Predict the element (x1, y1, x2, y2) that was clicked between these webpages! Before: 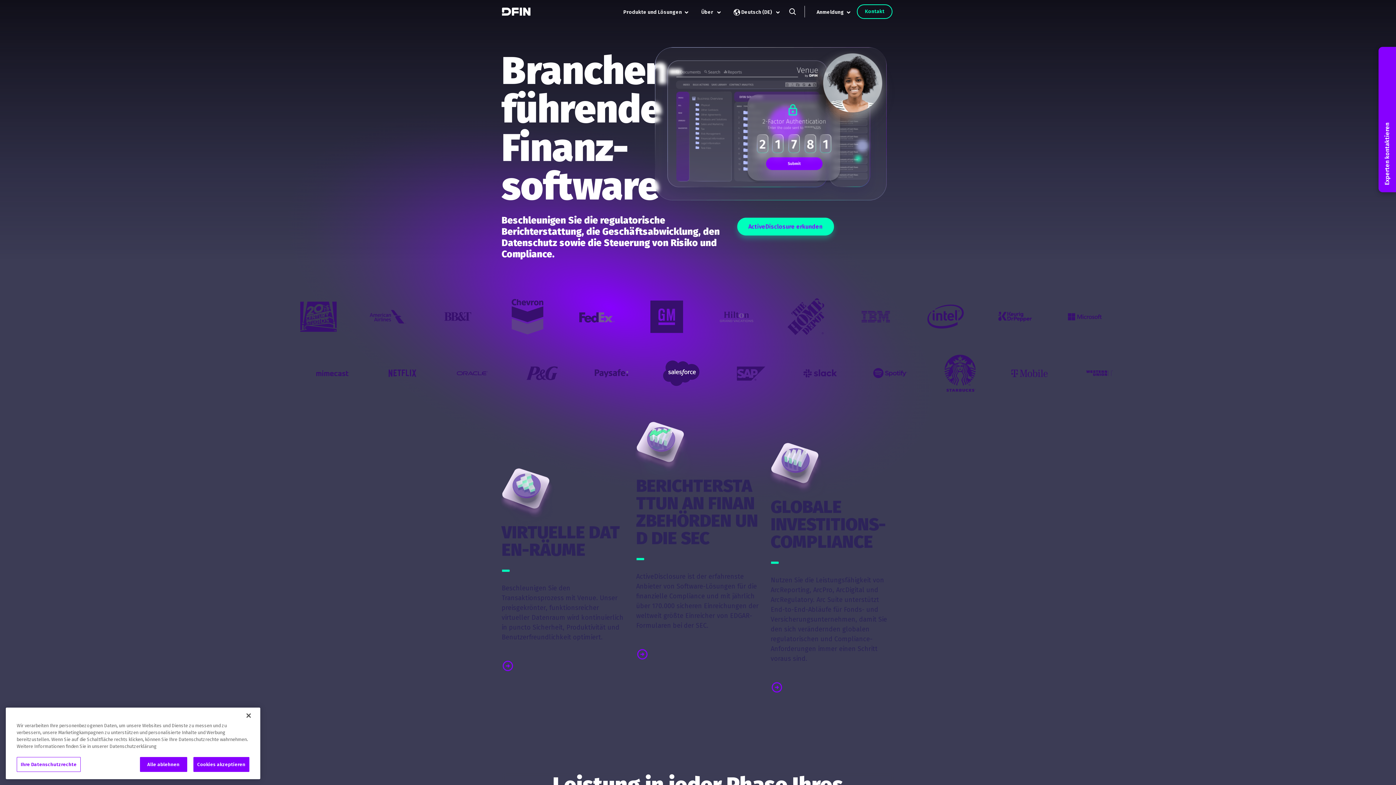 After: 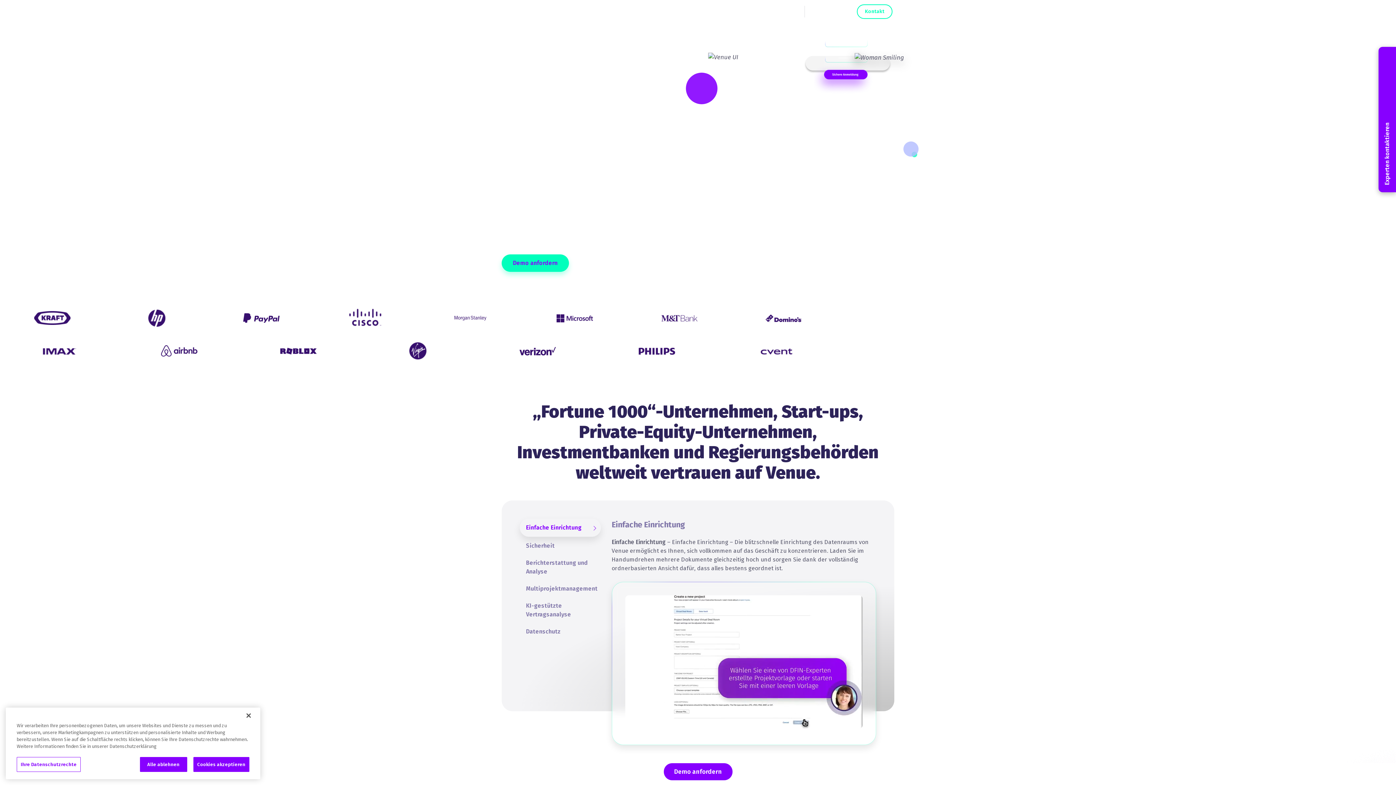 Action: label: ActiveDisclosure erkunden bbox: (737, 217, 834, 235)